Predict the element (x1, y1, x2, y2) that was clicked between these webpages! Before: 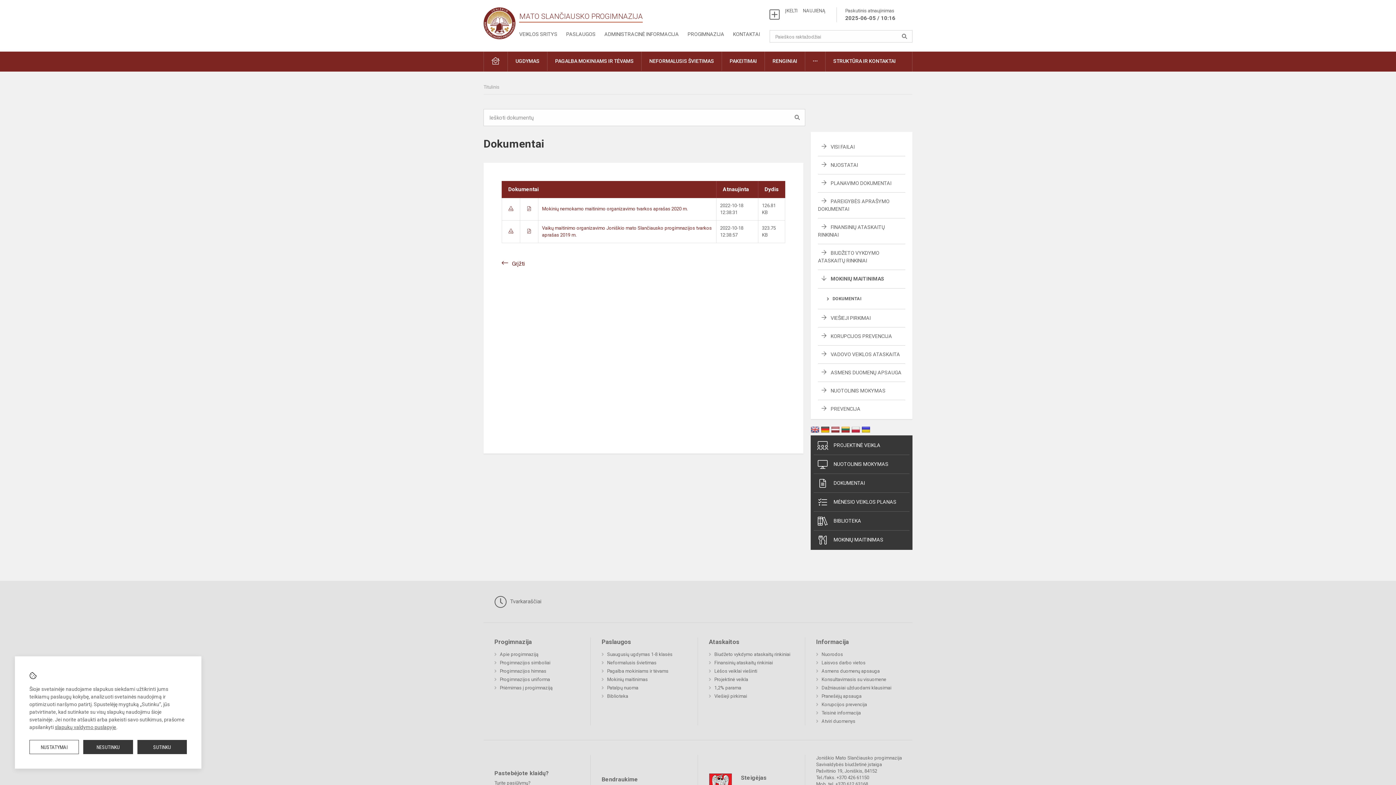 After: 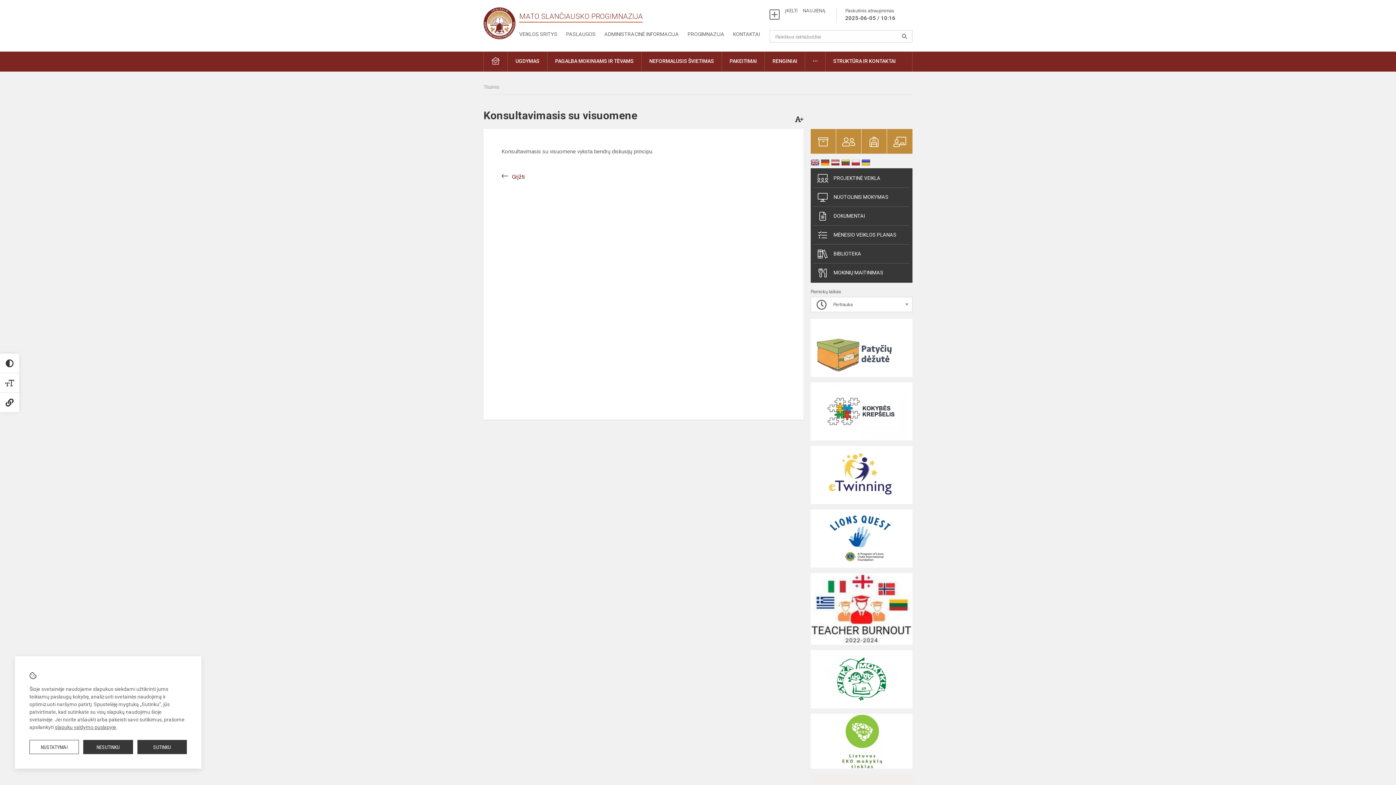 Action: bbox: (816, 675, 886, 684) label: Konsultavimasis su visuomene